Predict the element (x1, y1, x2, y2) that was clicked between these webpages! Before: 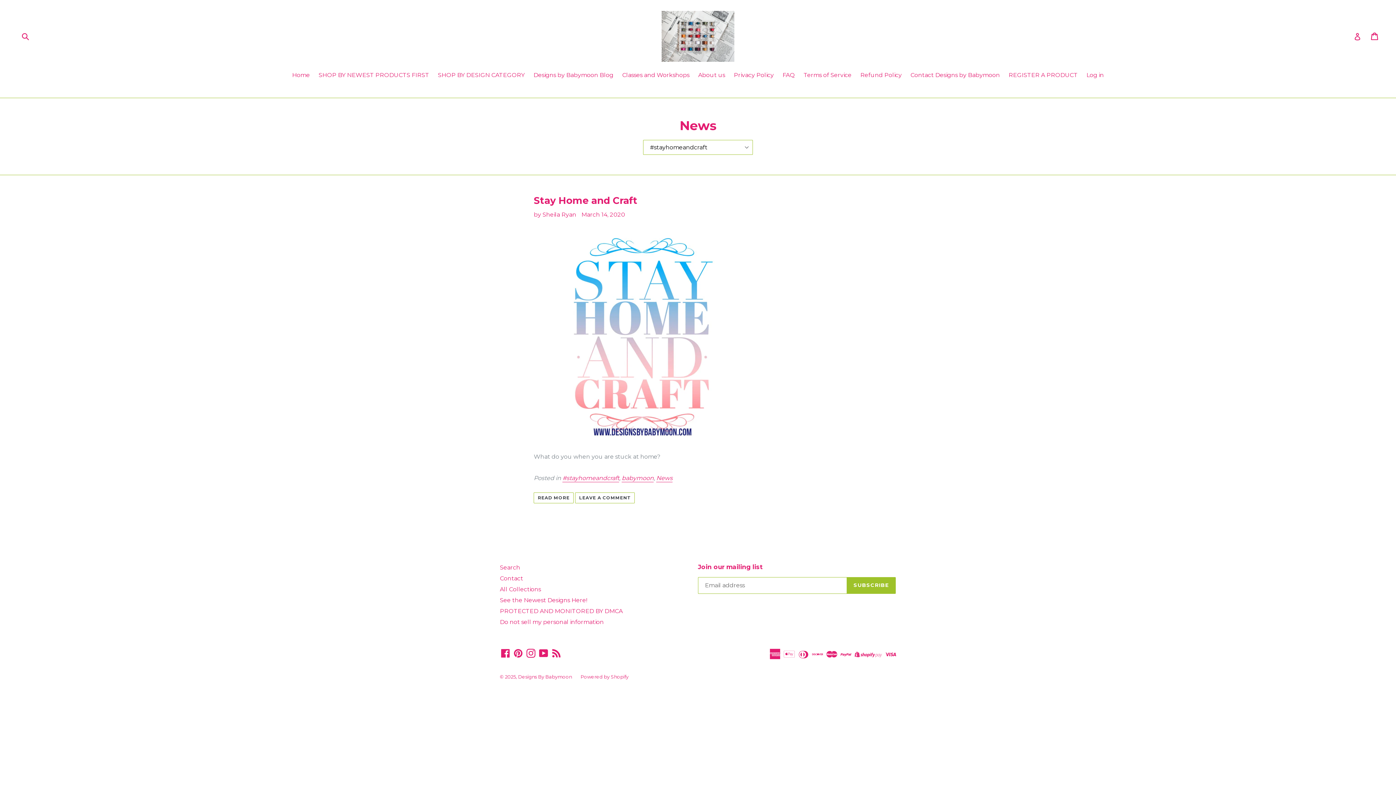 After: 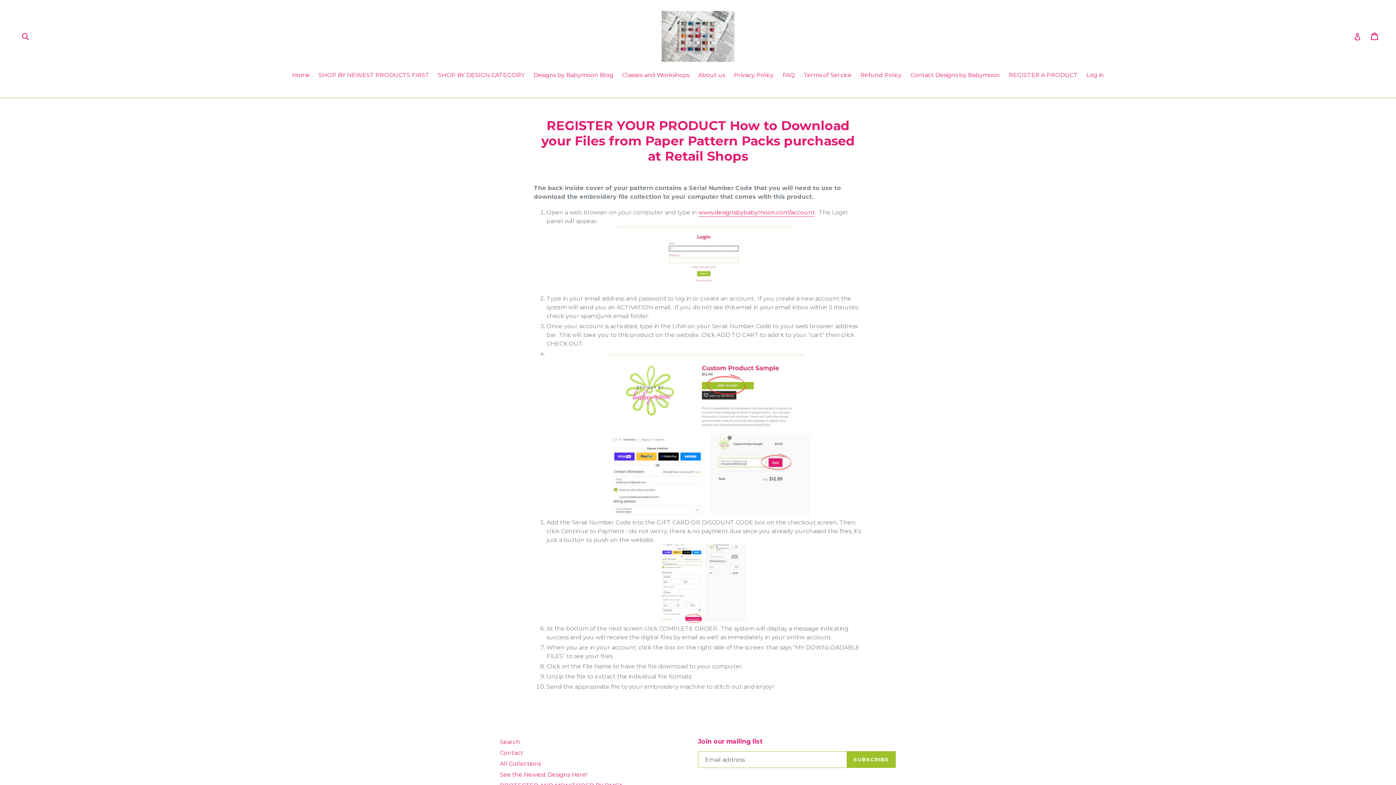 Action: label: REGISTER A PRODUCT bbox: (1005, 70, 1081, 80)